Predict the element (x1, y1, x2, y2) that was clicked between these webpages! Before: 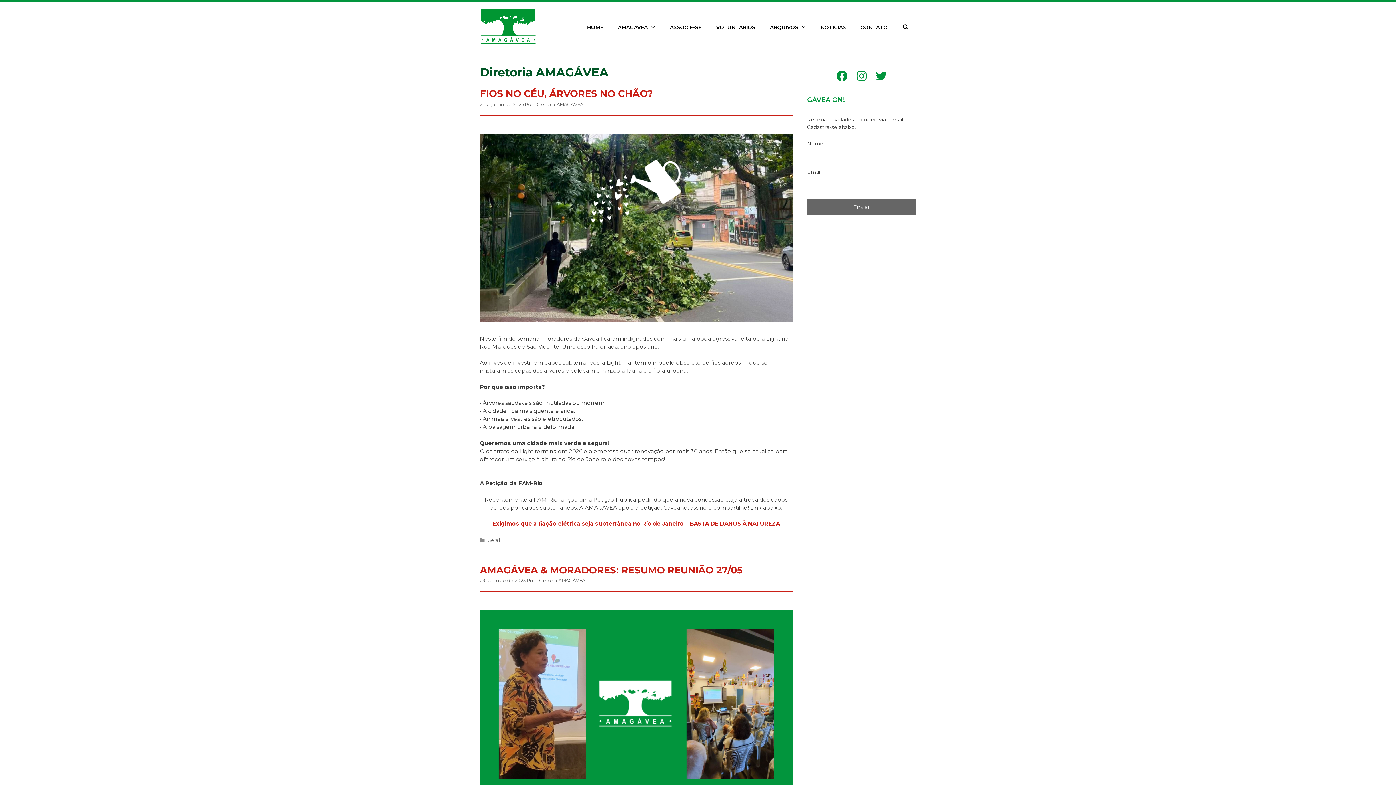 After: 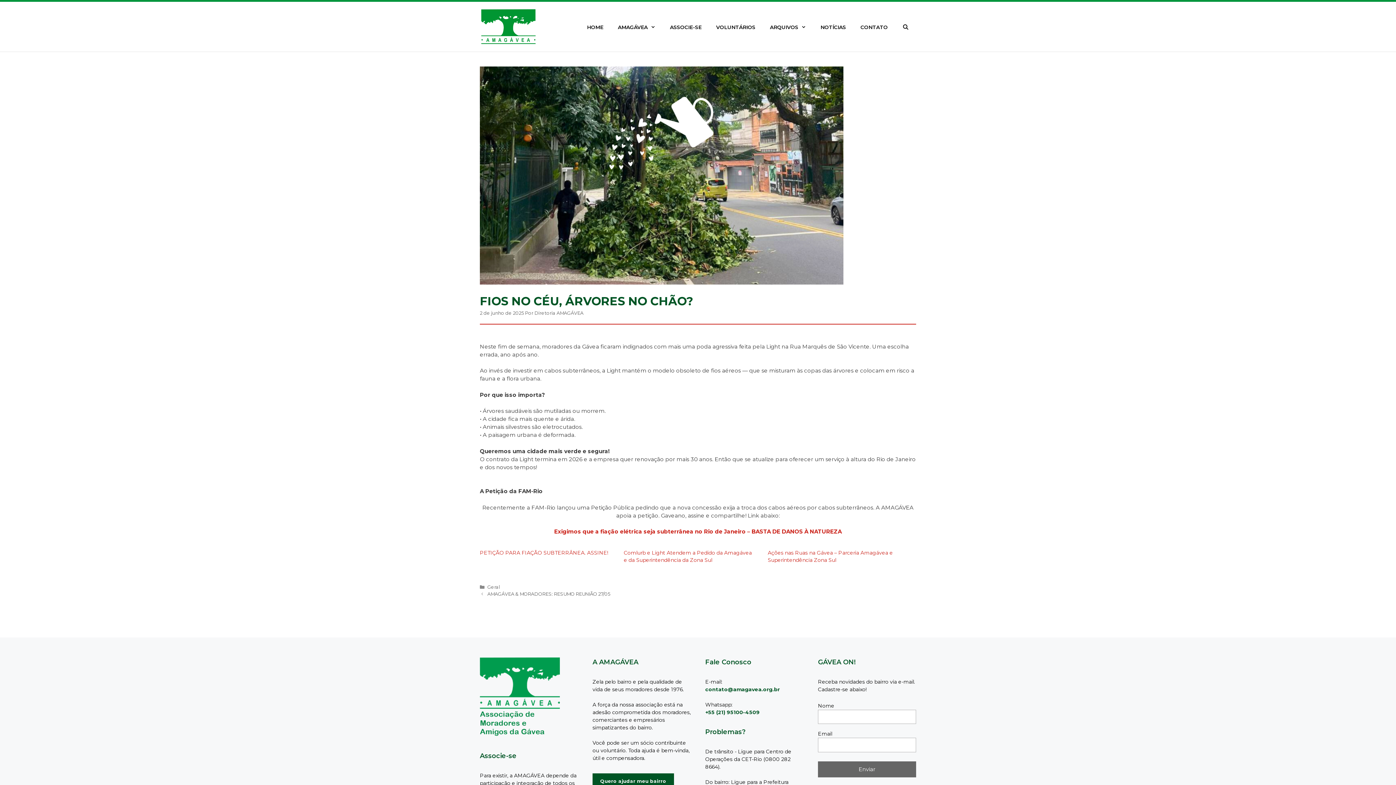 Action: label: FIOS NO CÉU, ÁRVORES NO CHÃO? bbox: (480, 88, 653, 99)